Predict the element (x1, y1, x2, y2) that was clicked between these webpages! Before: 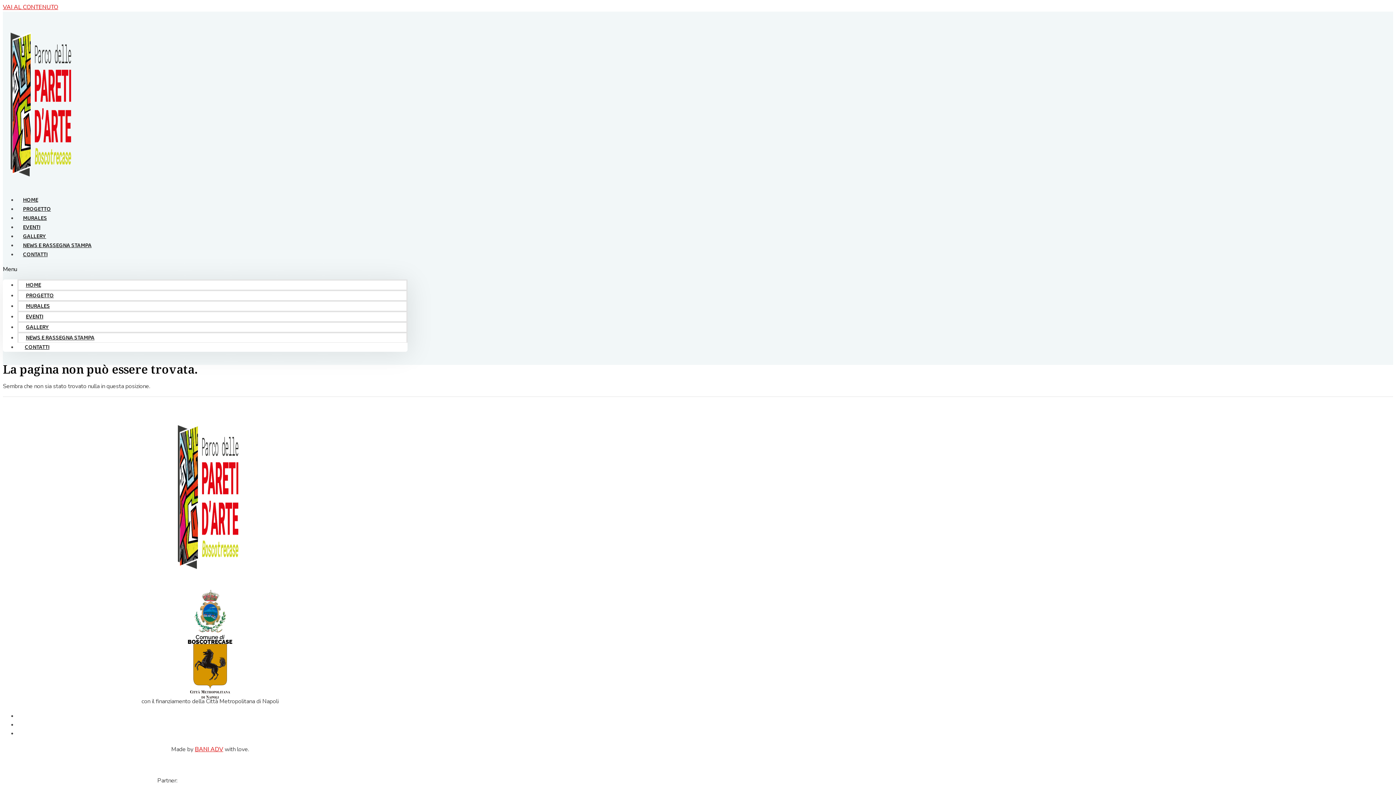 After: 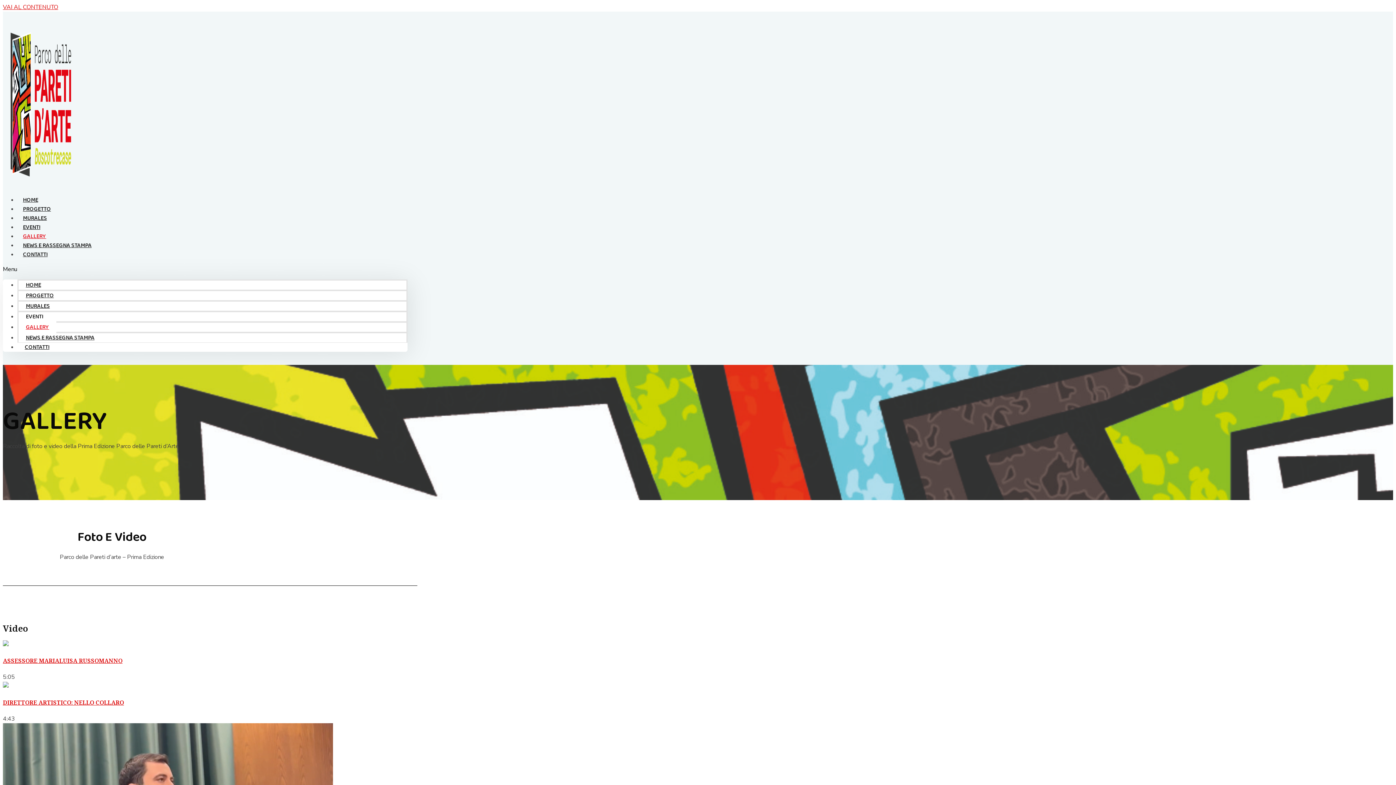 Action: bbox: (18, 318, 56, 336) label: GALLERY